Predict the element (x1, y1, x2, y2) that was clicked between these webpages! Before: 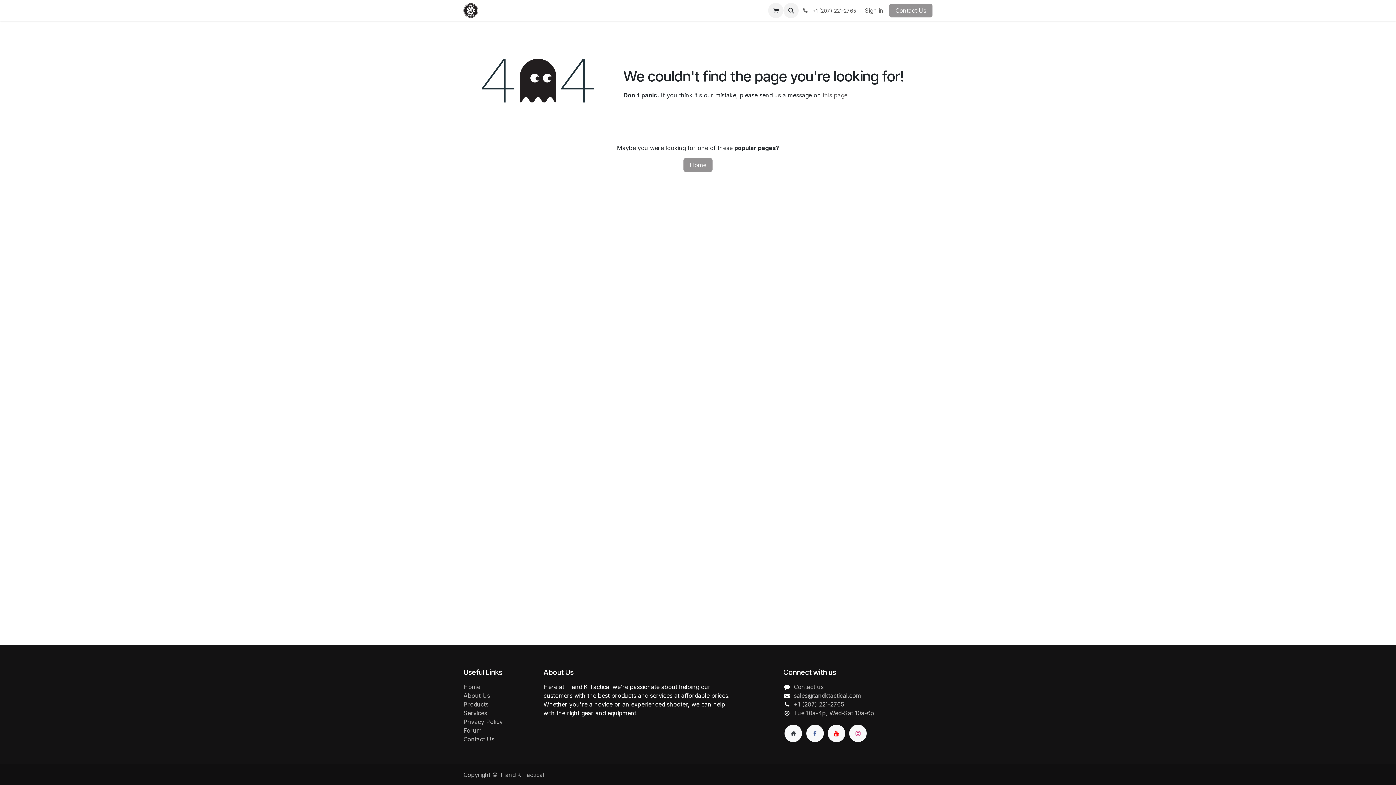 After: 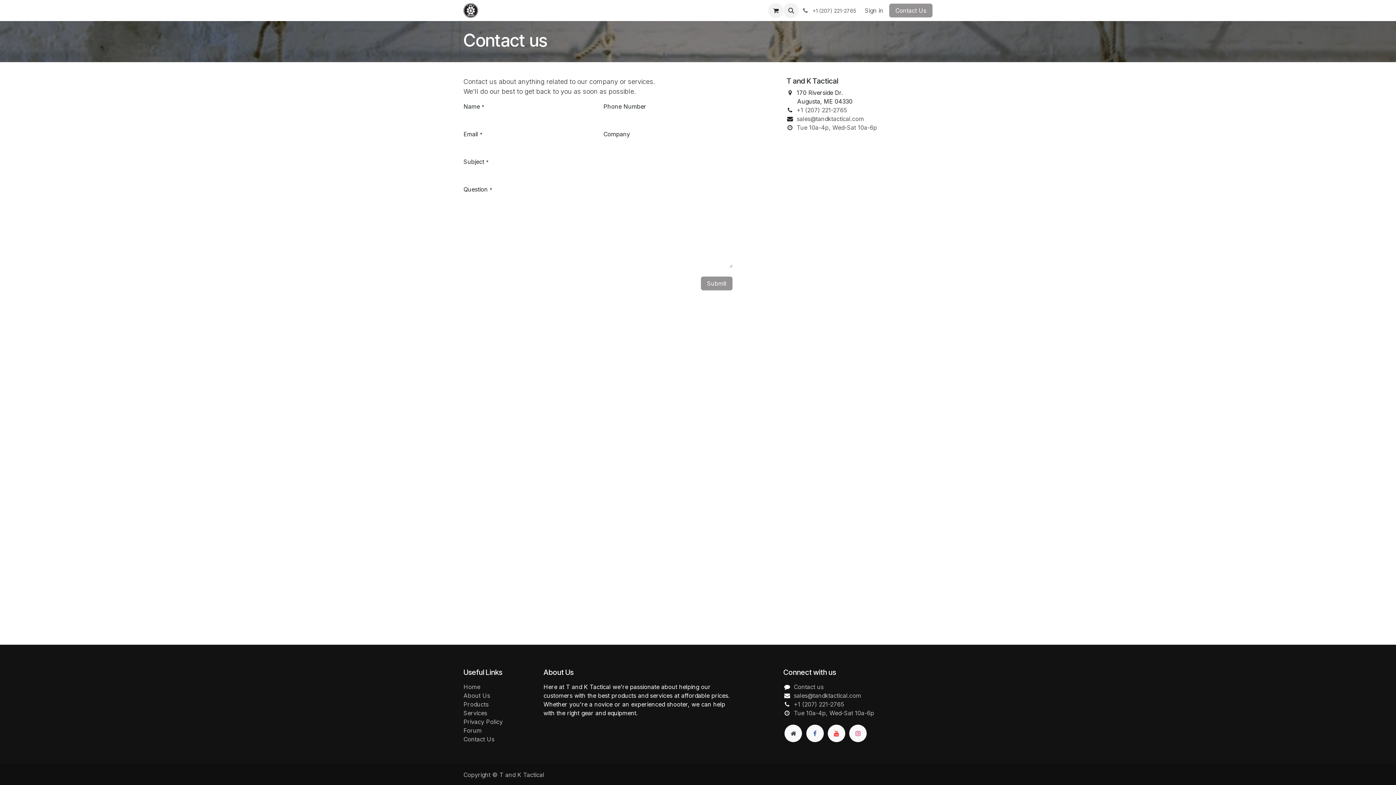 Action: bbox: (637, 3, 673, 17) label: Contact us